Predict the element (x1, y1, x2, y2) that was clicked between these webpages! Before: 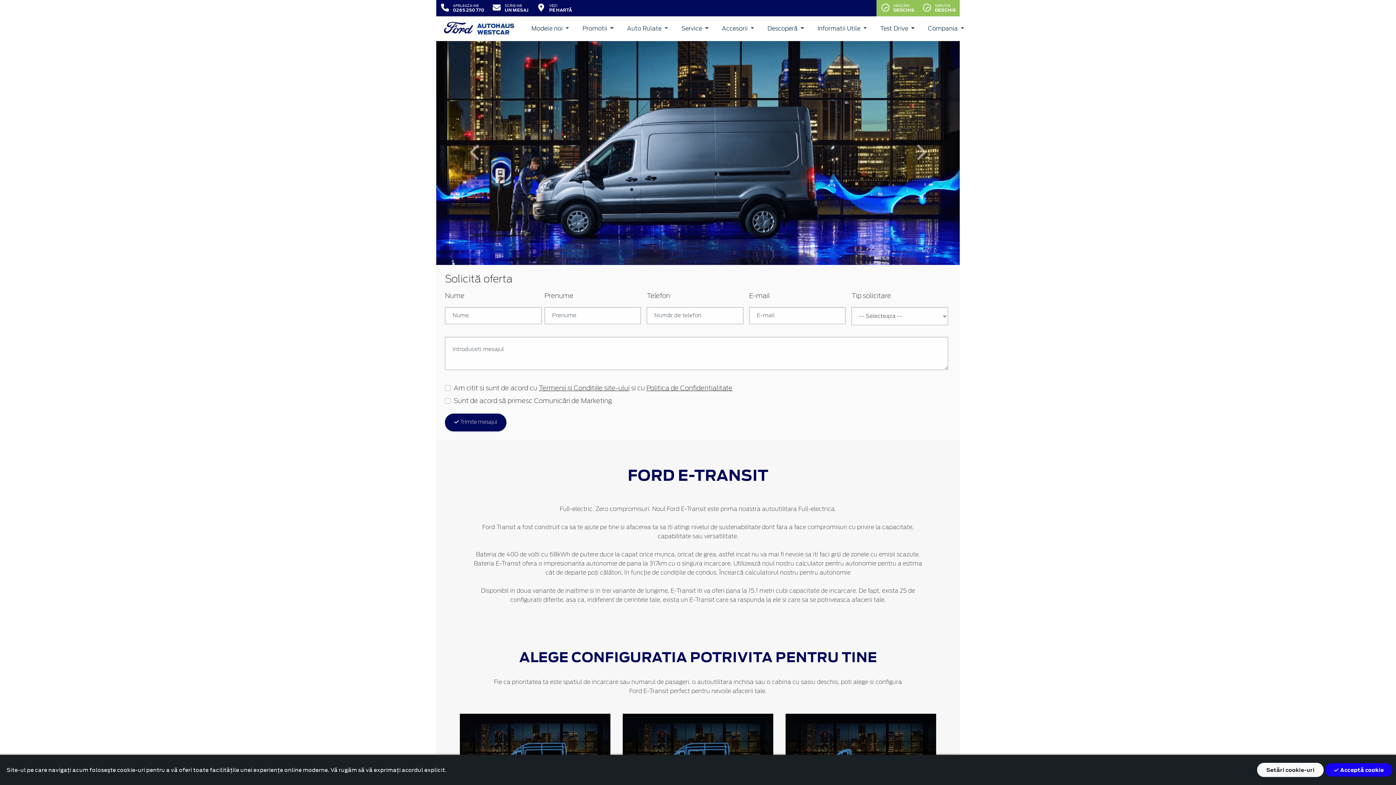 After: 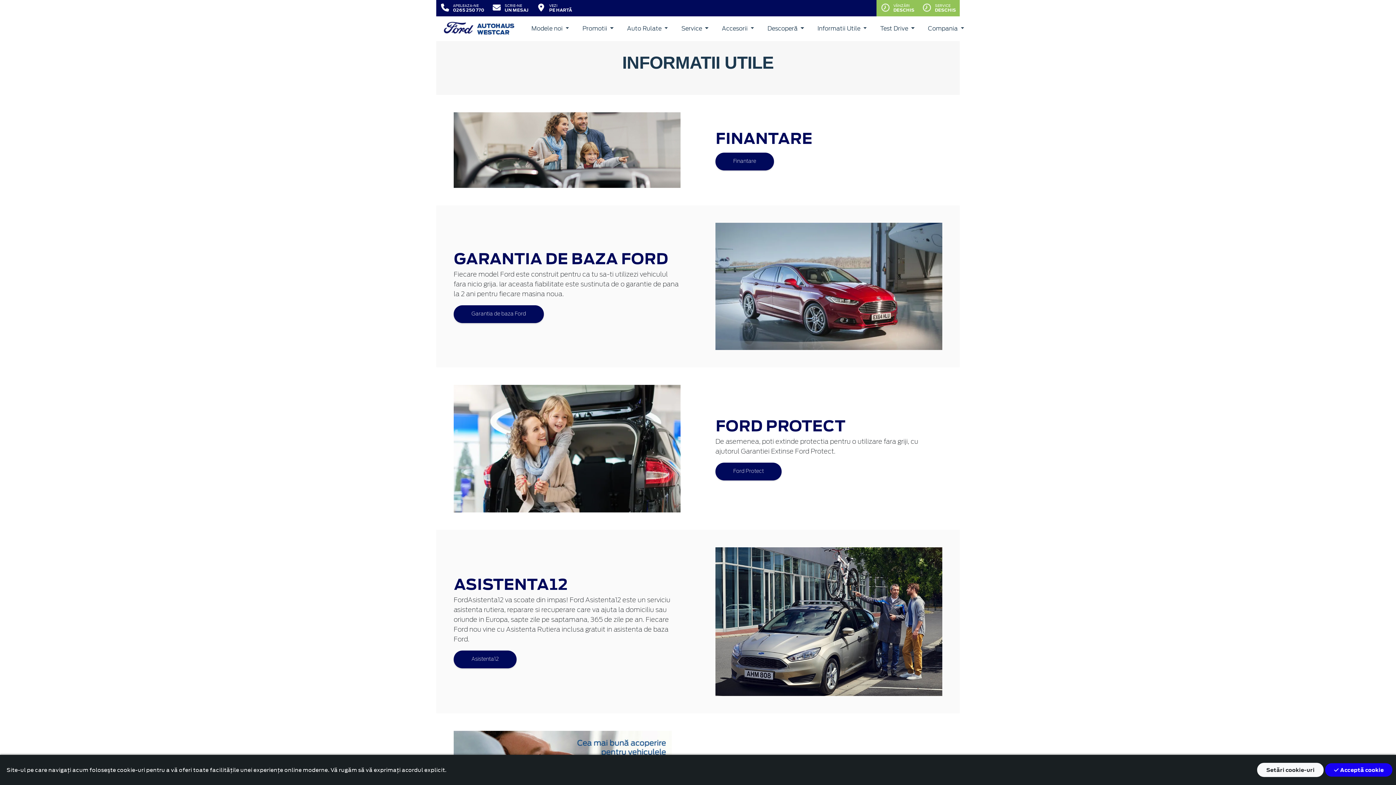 Action: label: Informatii Utile  bbox: (814, 21, 869, 35)